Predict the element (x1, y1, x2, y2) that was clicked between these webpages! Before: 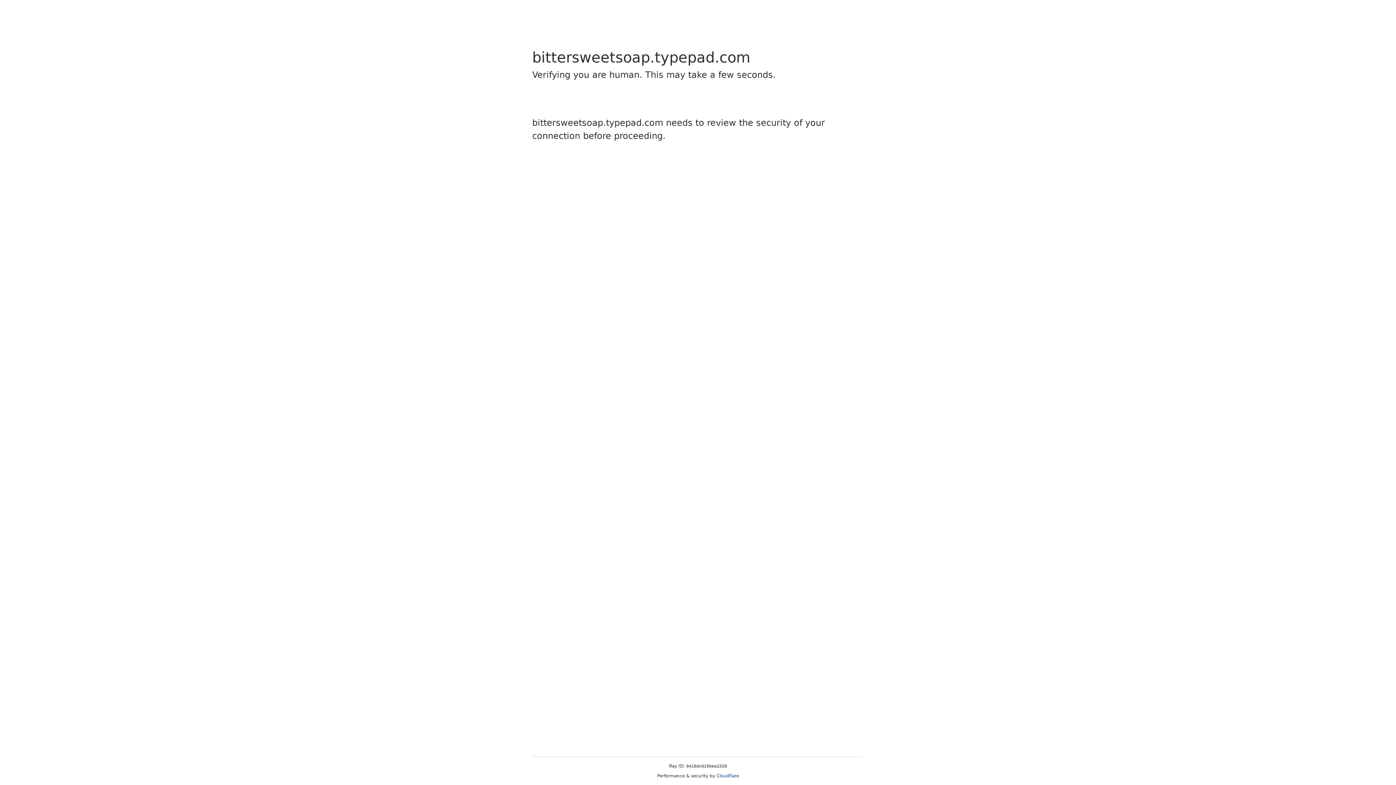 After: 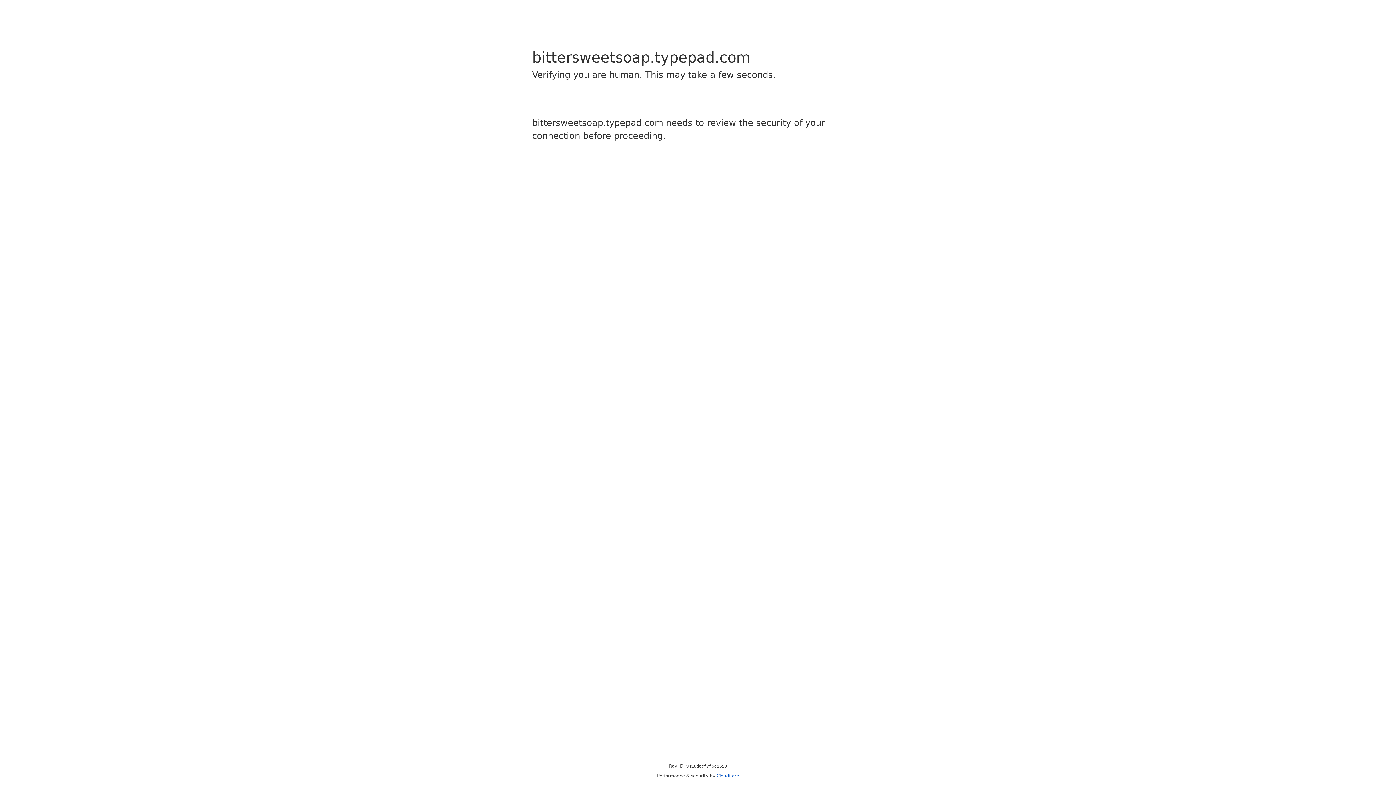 Action: bbox: (716, 773, 739, 778) label: Cloudflare